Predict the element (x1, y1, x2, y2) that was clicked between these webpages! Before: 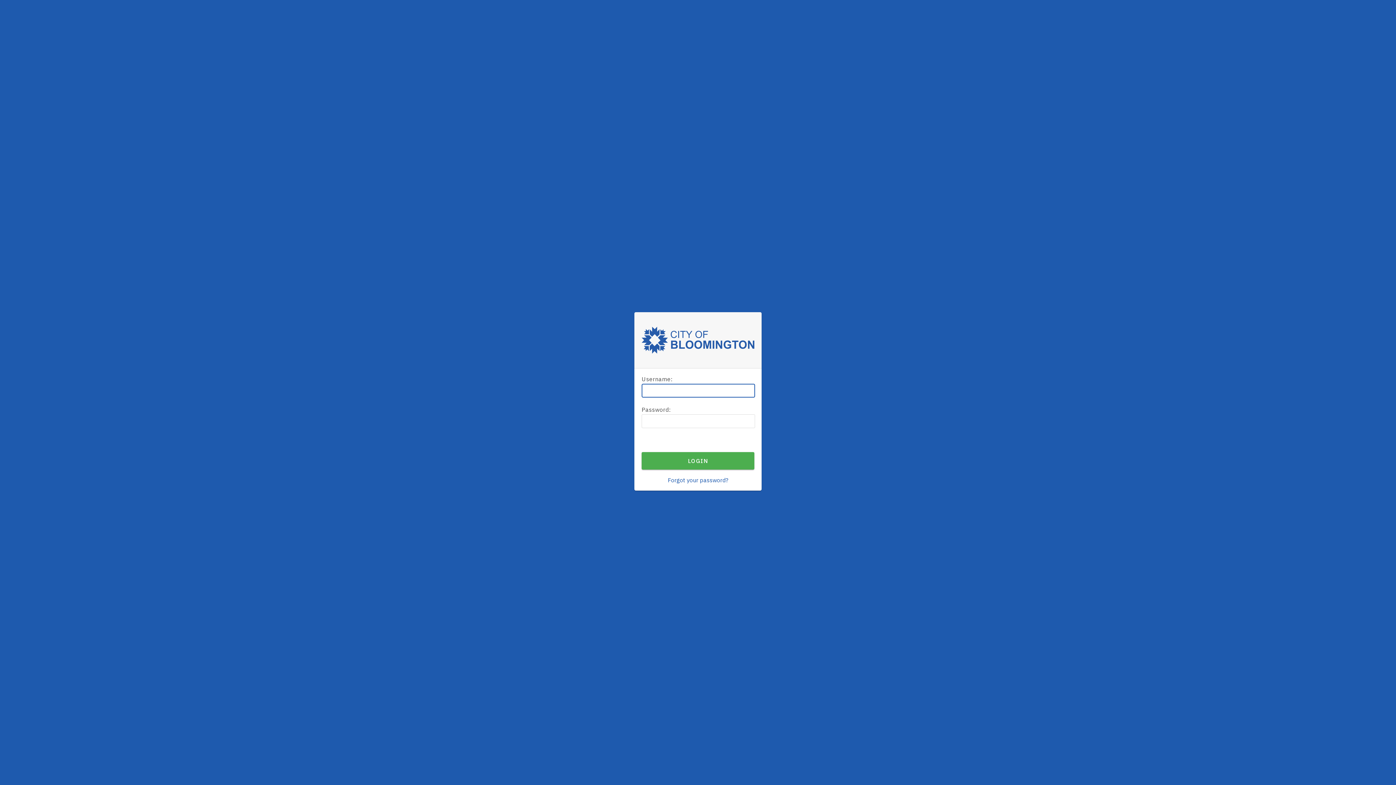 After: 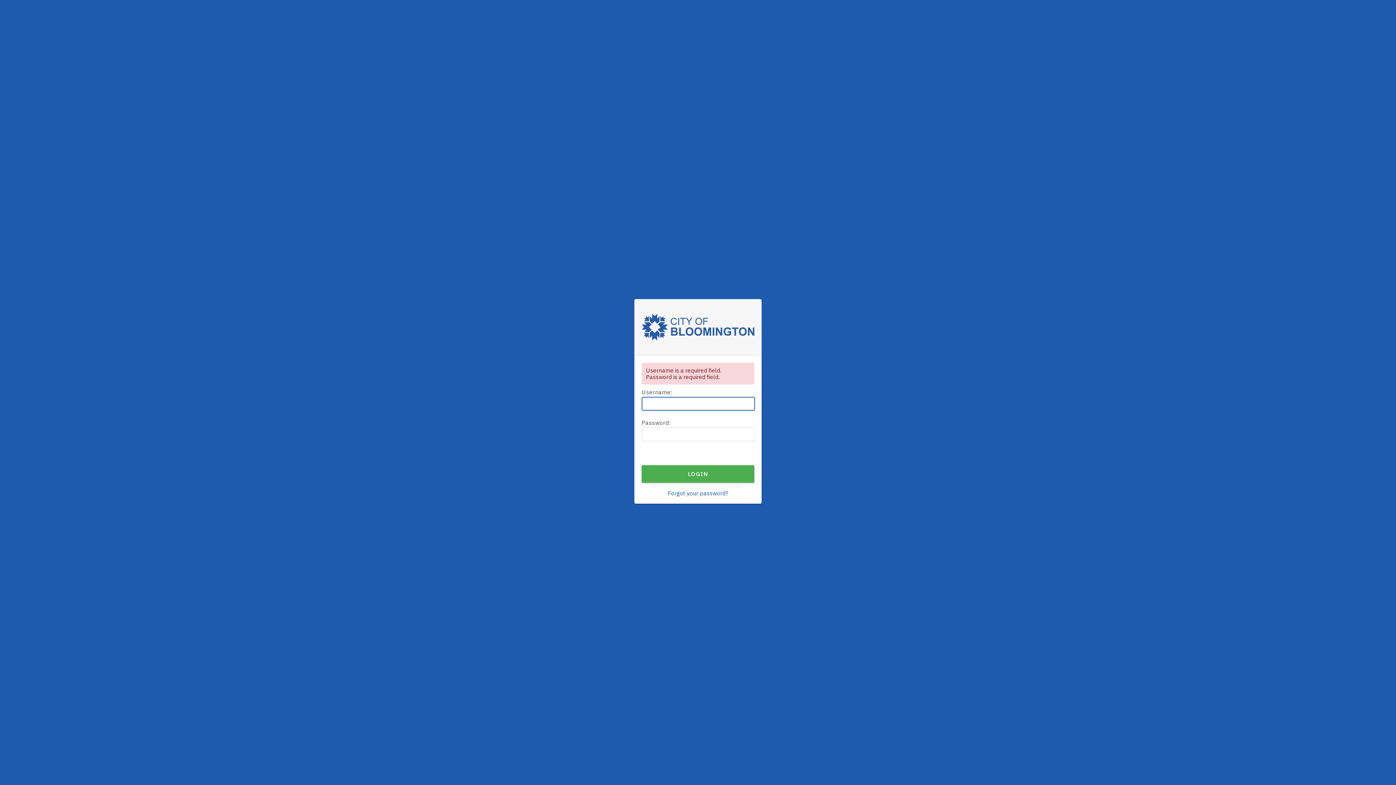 Action: bbox: (641, 452, 754, 469) label: LOGIN